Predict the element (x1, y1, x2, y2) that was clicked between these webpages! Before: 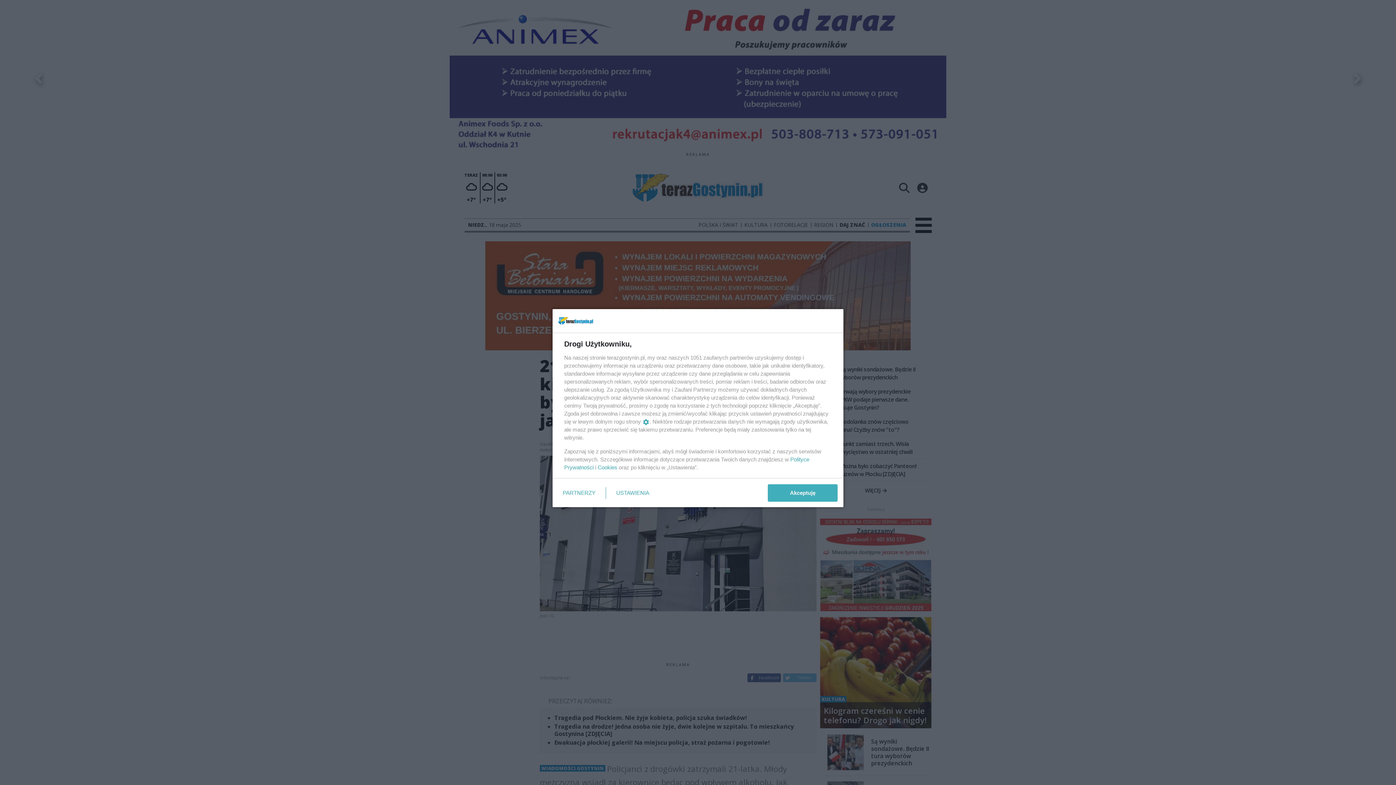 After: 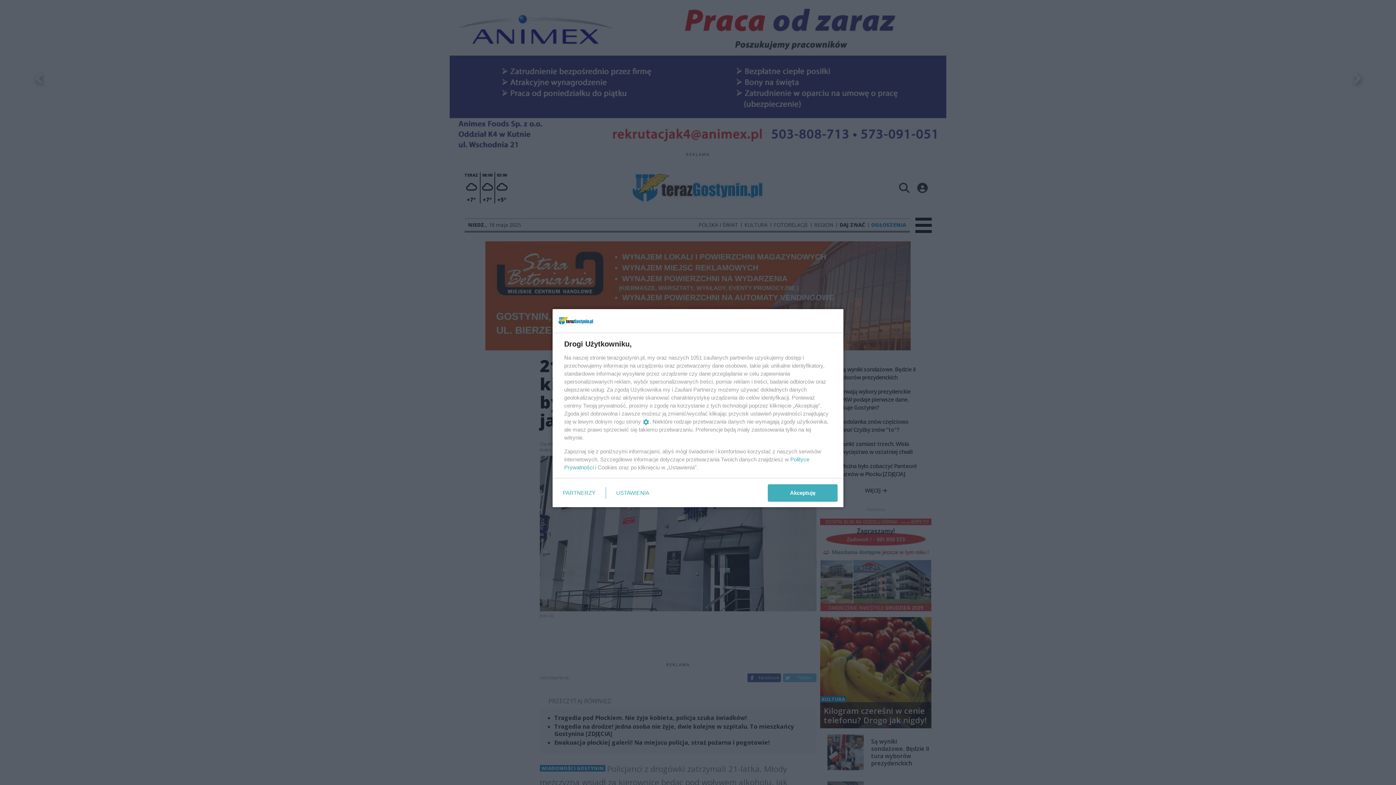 Action: label: Cookies bbox: (597, 464, 617, 470)